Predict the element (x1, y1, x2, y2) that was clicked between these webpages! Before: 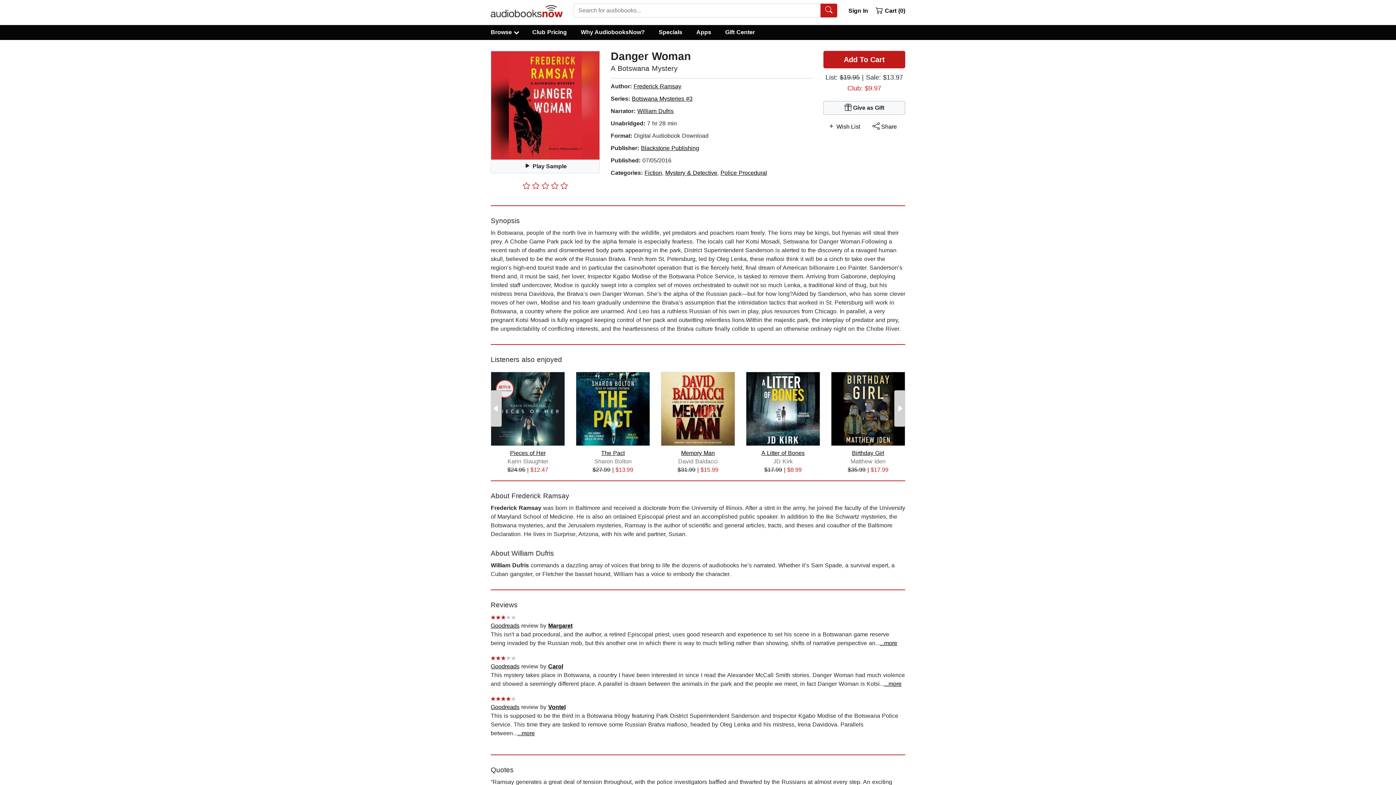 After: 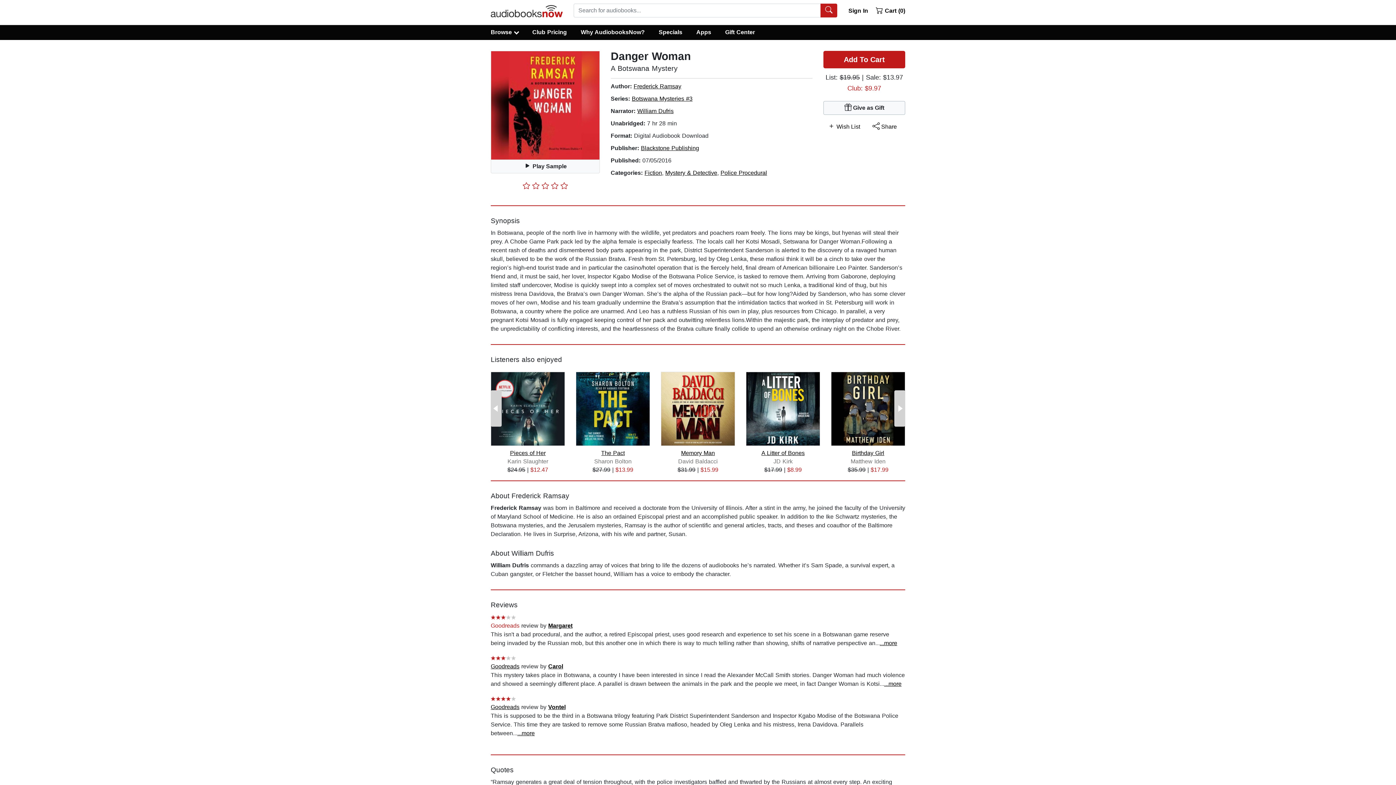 Action: label: Goodreads bbox: (490, 622, 519, 629)